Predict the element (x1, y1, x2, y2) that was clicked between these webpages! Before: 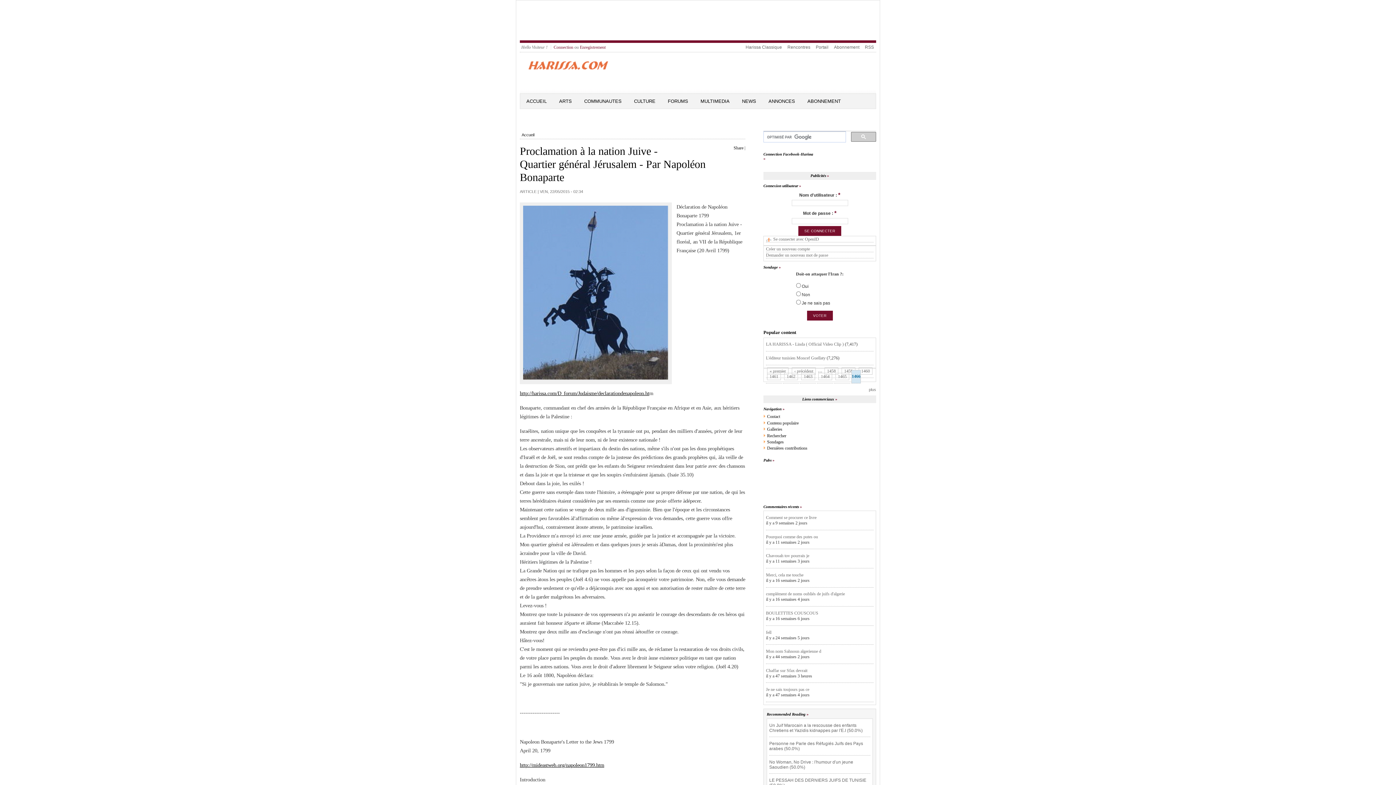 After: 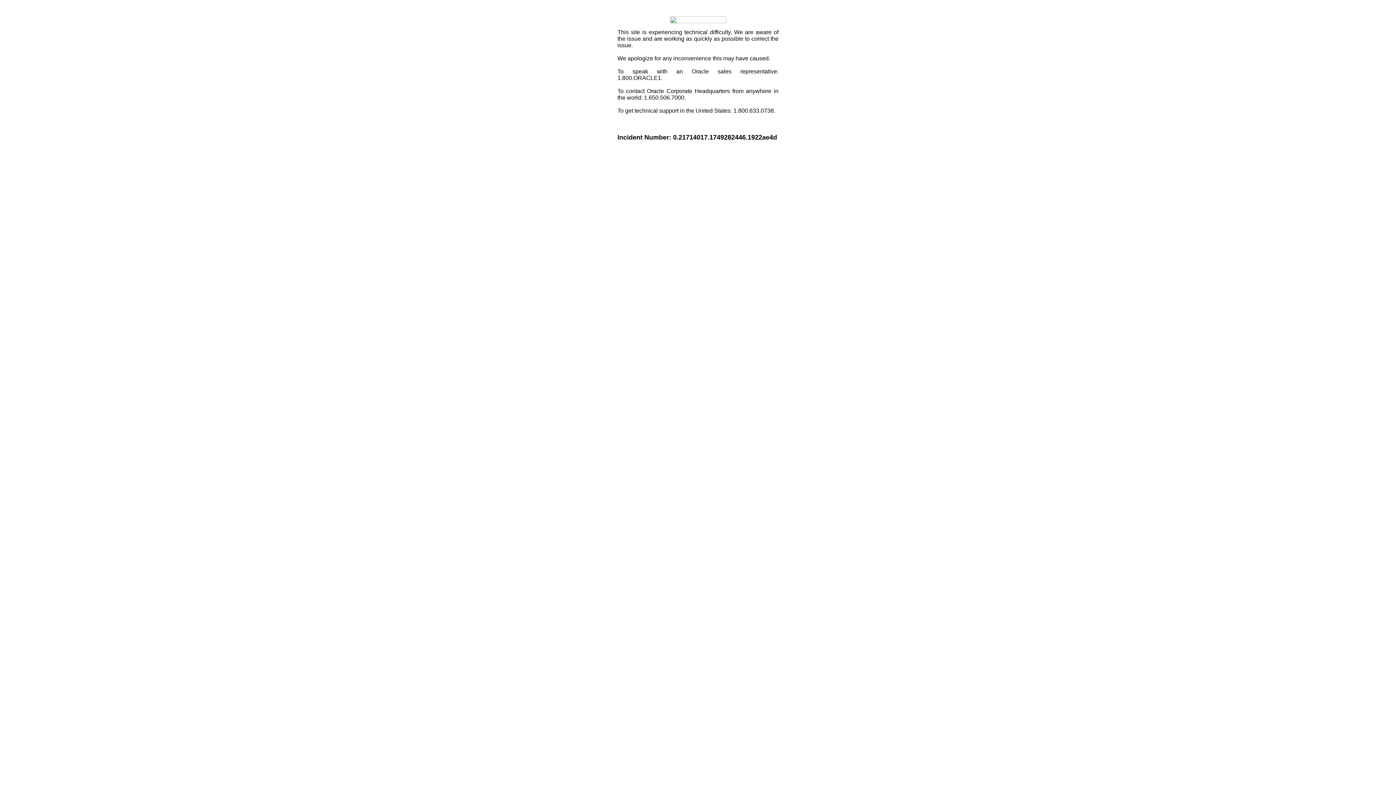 Action: bbox: (733, 145, 743, 150) label: Share